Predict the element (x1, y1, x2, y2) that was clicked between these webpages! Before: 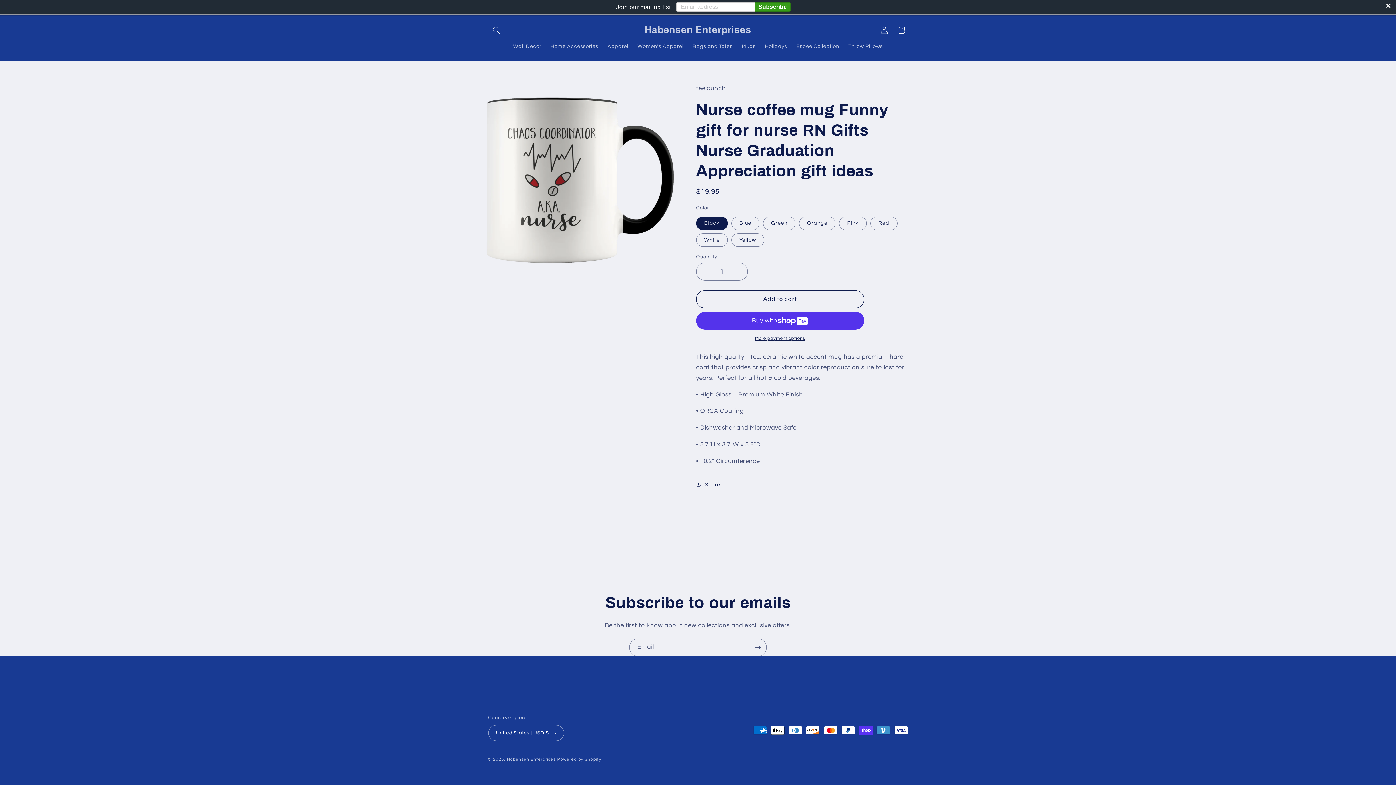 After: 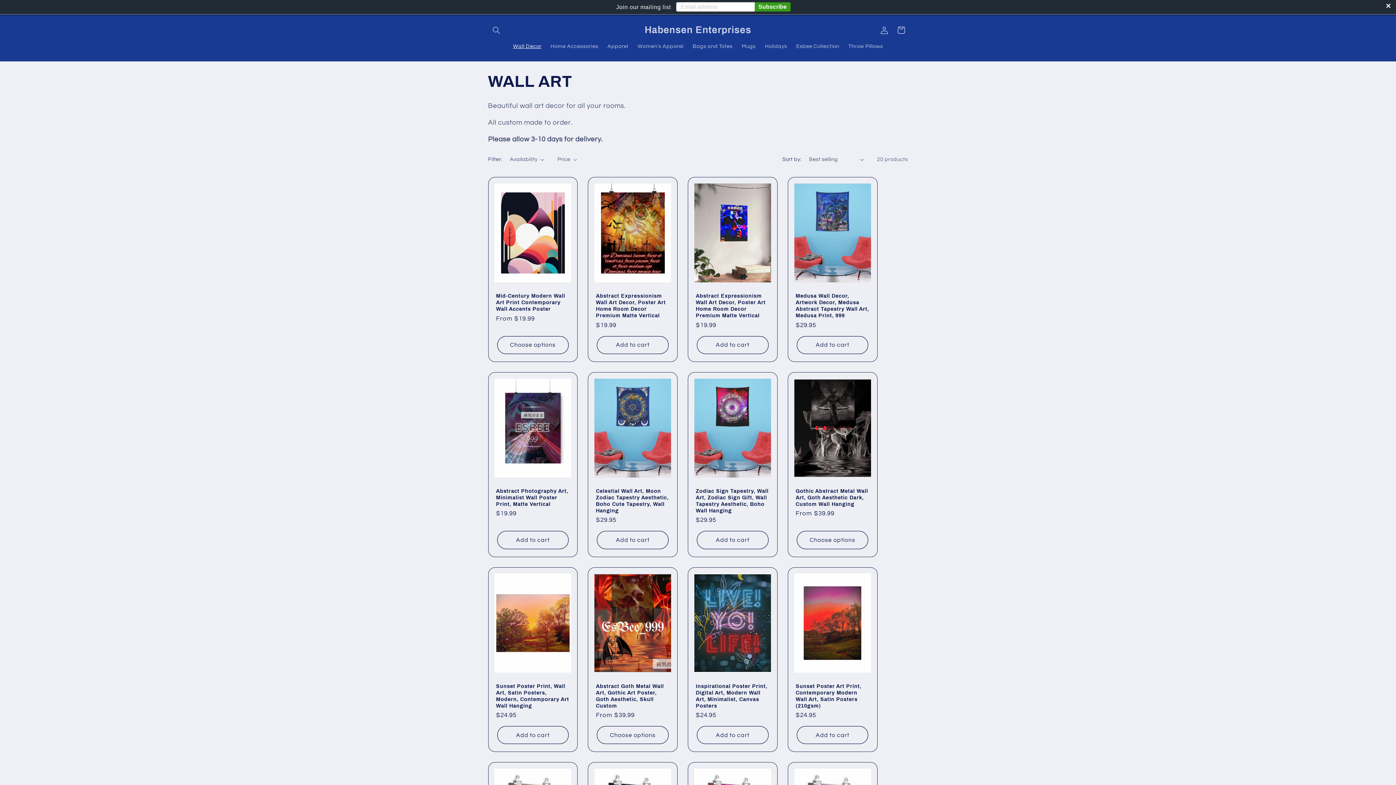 Action: label: Wall Decor bbox: (508, 38, 546, 54)